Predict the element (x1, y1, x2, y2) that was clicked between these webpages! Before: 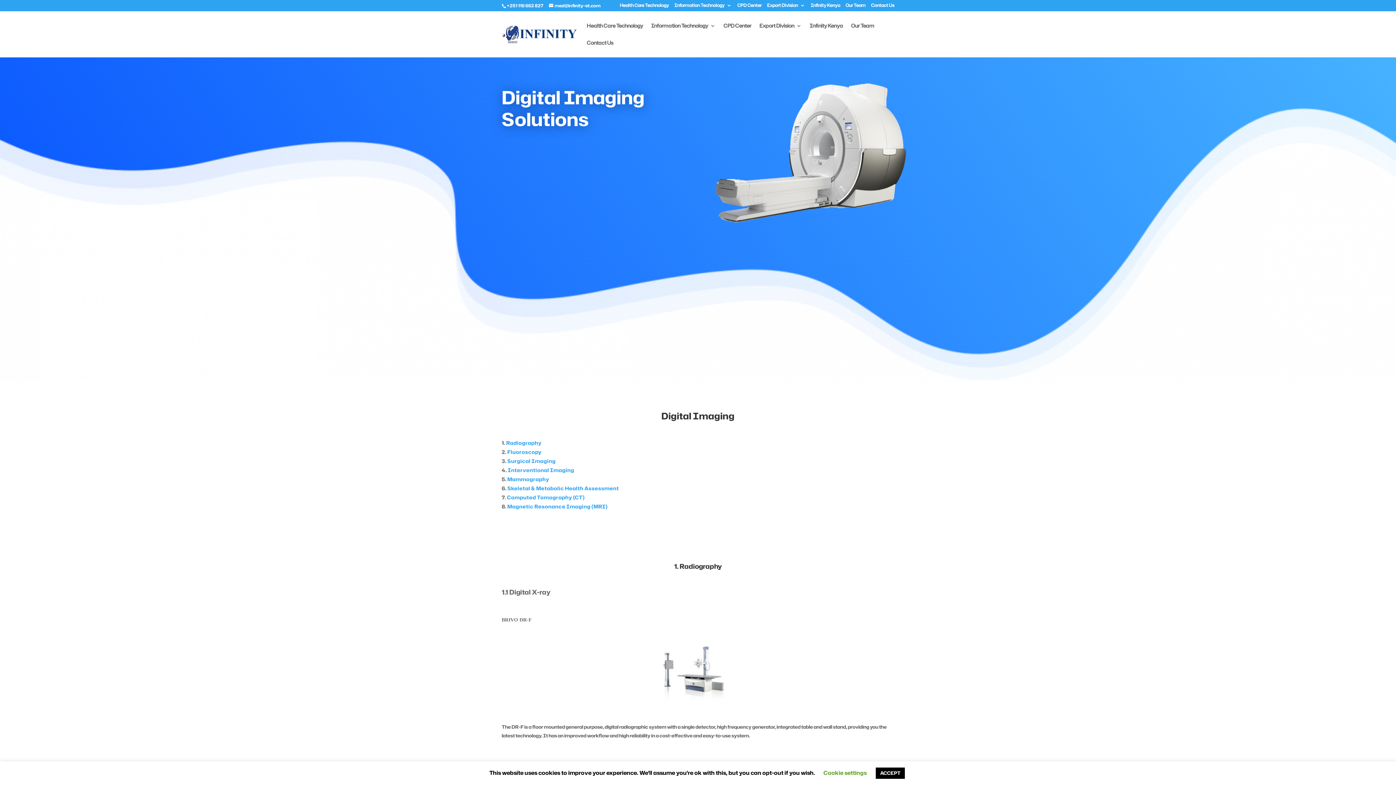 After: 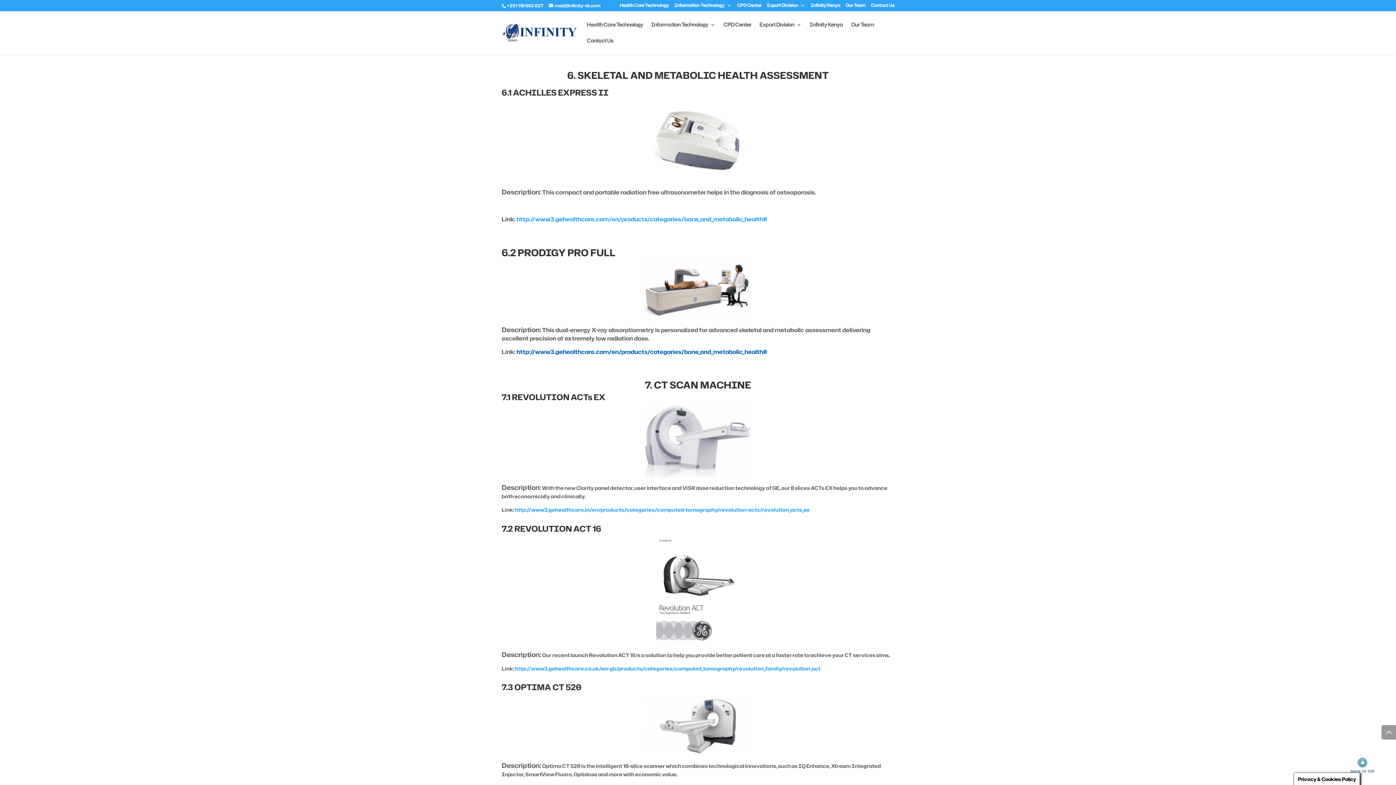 Action: bbox: (507, 485, 619, 492) label: Skeletal & Metabolic Health Assessment